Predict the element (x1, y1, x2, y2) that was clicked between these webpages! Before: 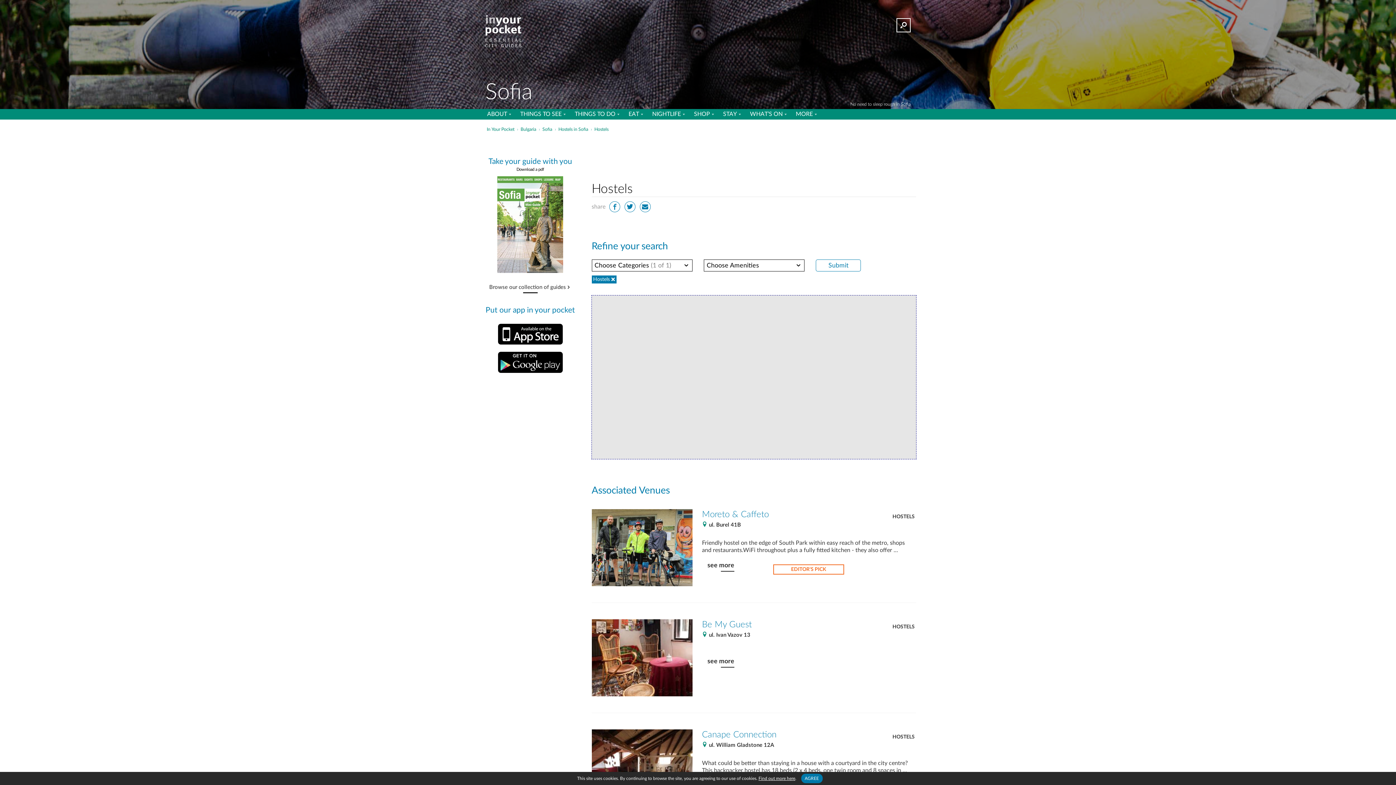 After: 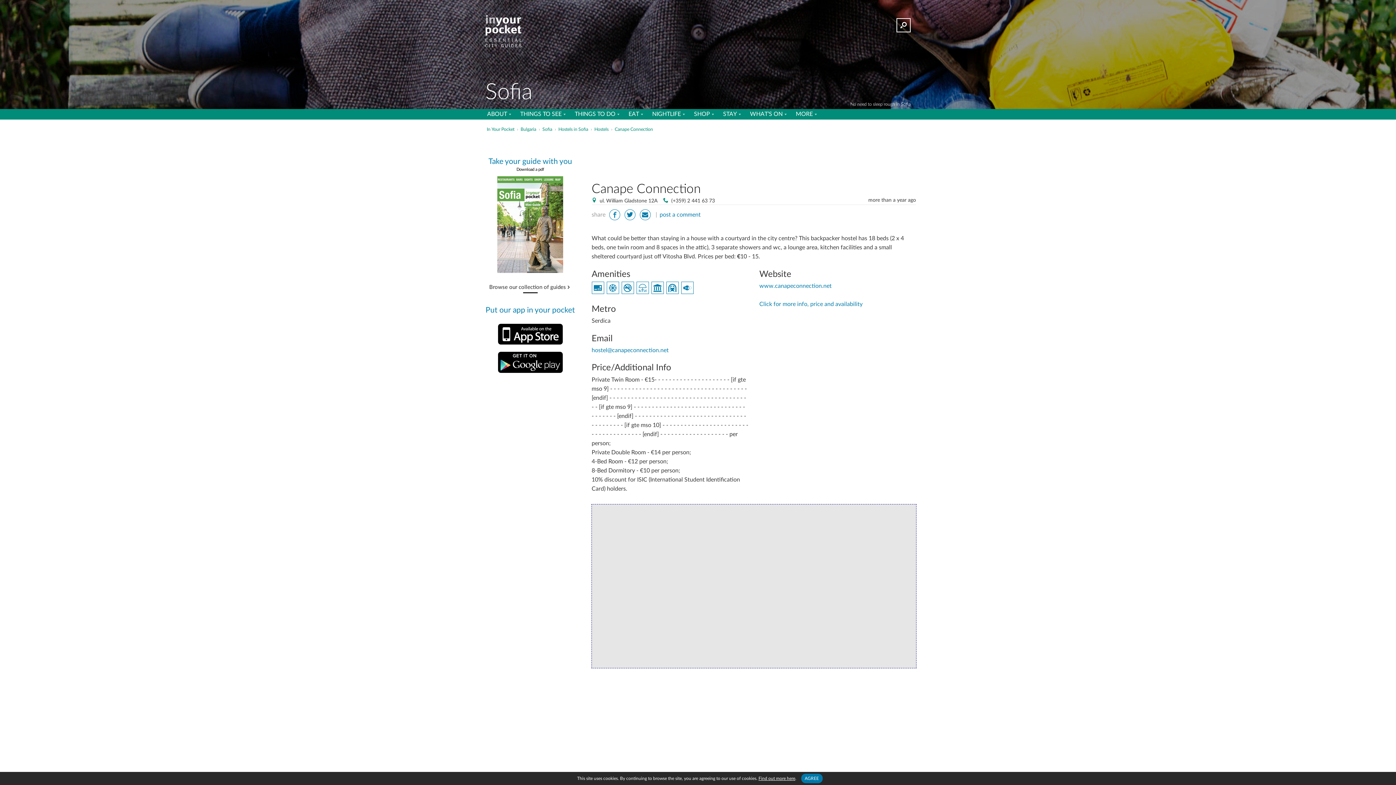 Action: label: What could be better than staying in a house with a courtyard in the city centre? This backpacker hostel has 18 beds (2 x 4 beds, one twin room and 8 spaces in … bbox: (702, 760, 914, 774)